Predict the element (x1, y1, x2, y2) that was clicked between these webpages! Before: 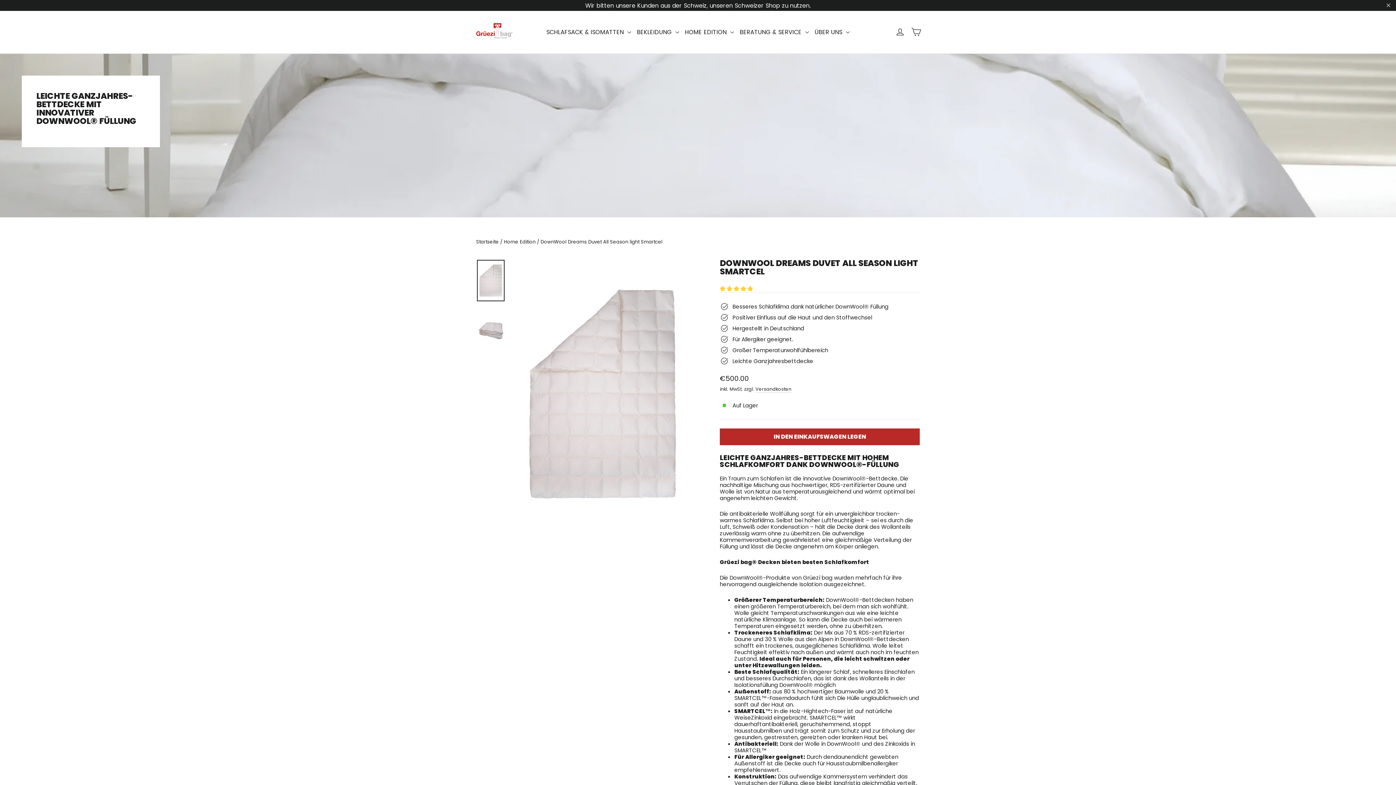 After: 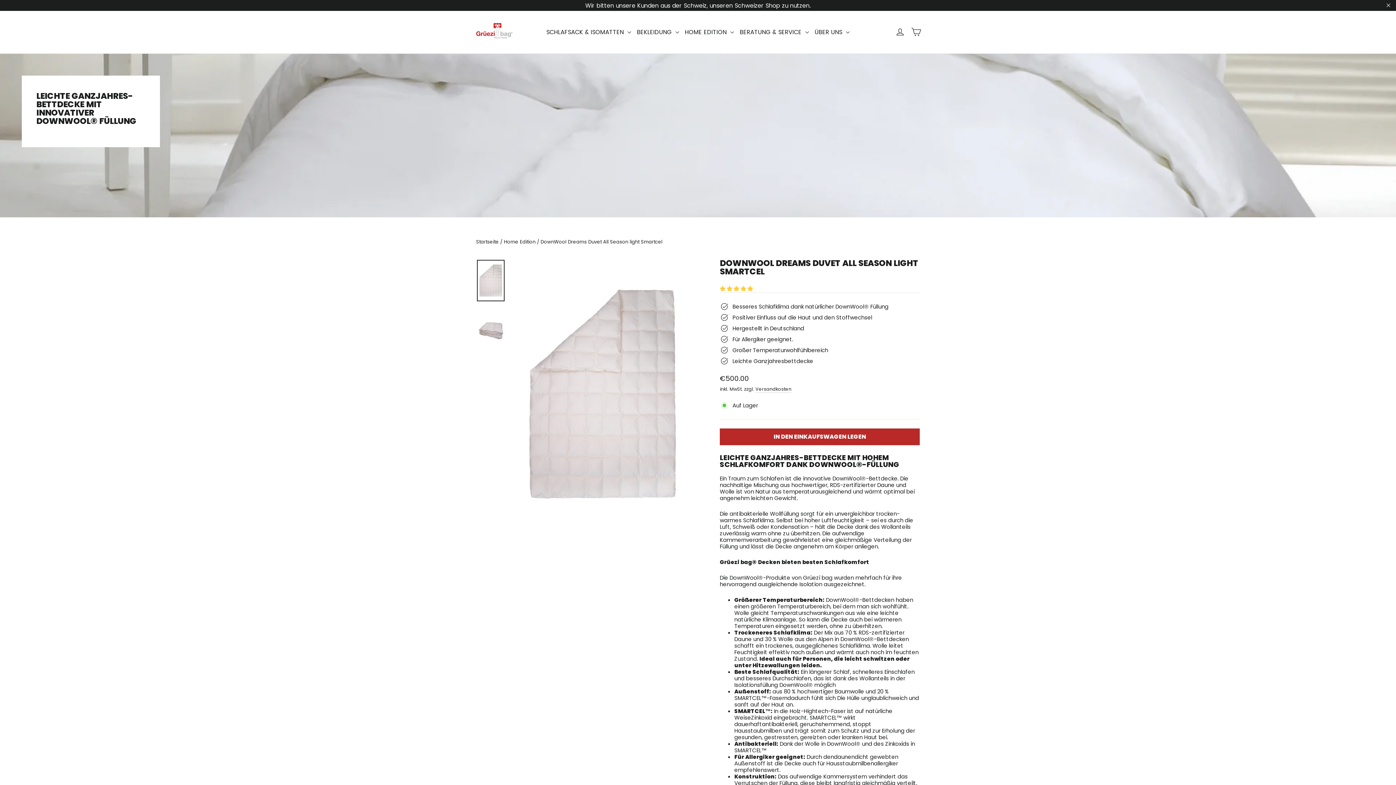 Action: bbox: (720, 285, 754, 292) label: 5.00 stars